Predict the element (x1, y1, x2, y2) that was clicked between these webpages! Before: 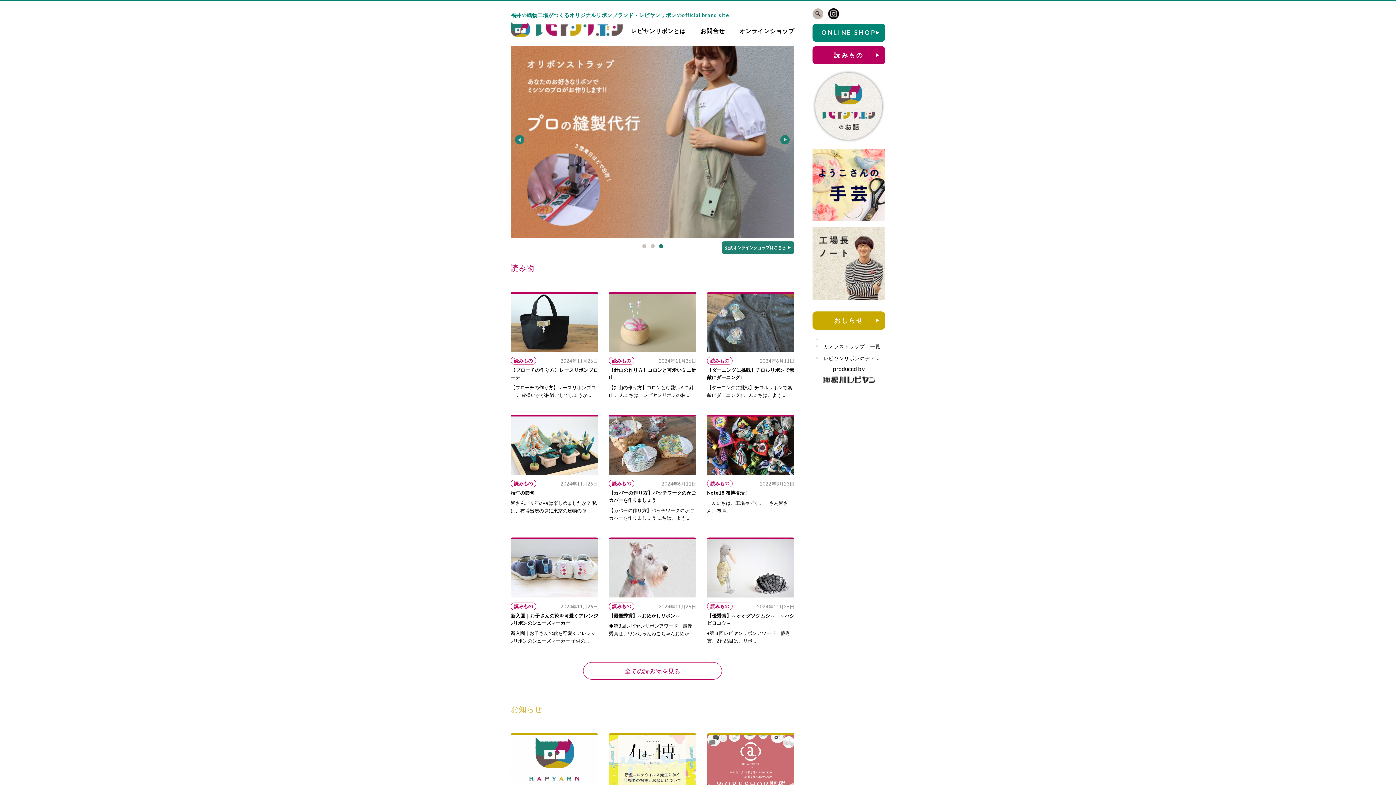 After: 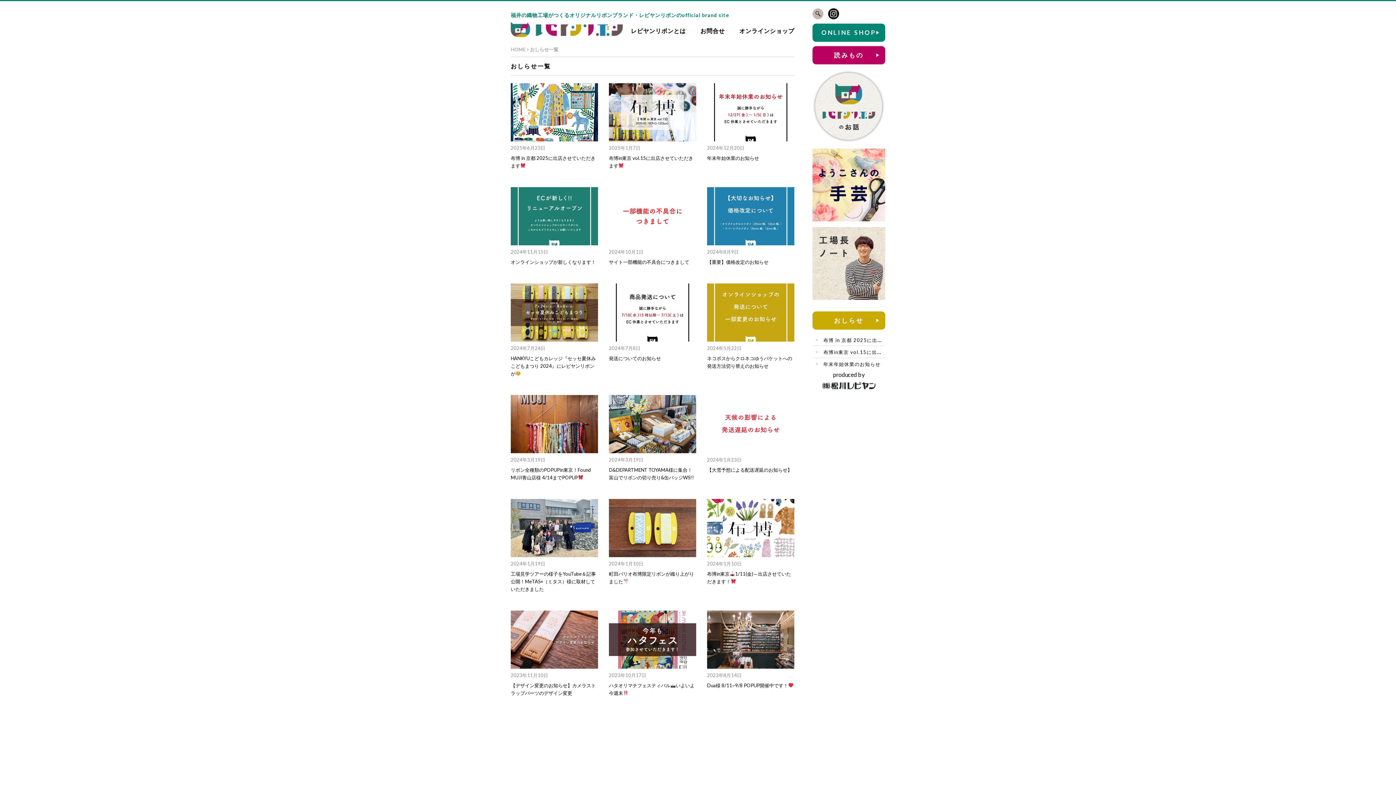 Action: label: おしらせ bbox: (812, 311, 885, 329)